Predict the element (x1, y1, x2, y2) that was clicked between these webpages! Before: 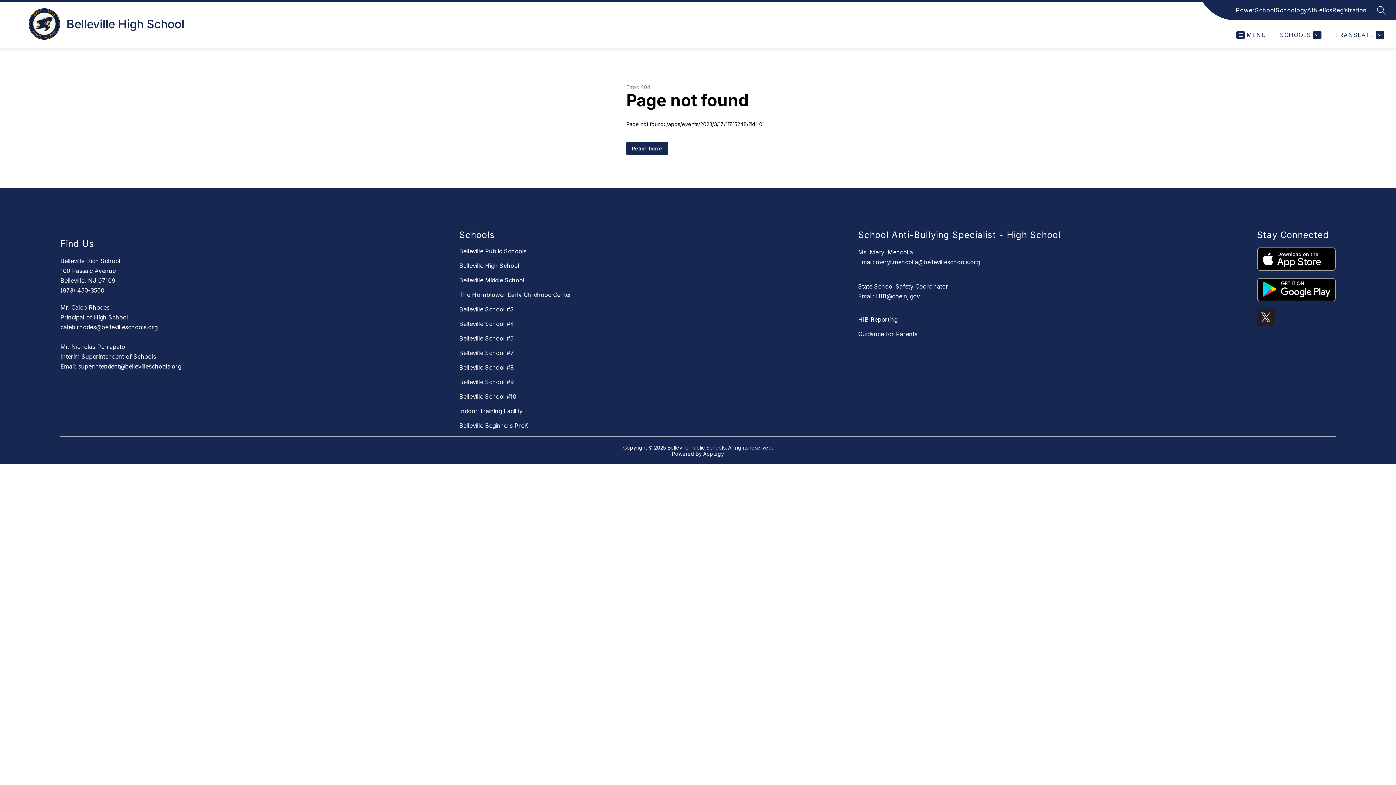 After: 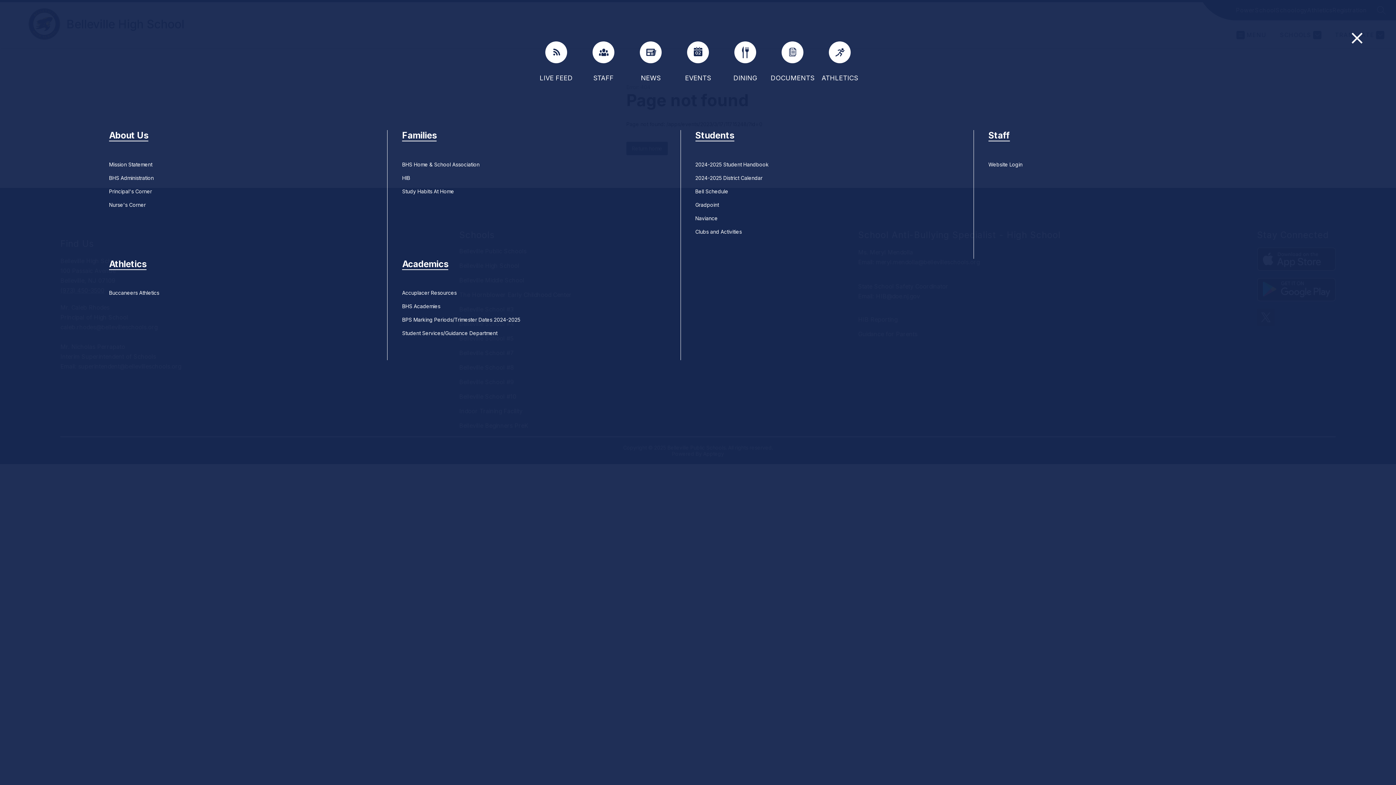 Action: bbox: (1236, 30, 1266, 39) label: MENU